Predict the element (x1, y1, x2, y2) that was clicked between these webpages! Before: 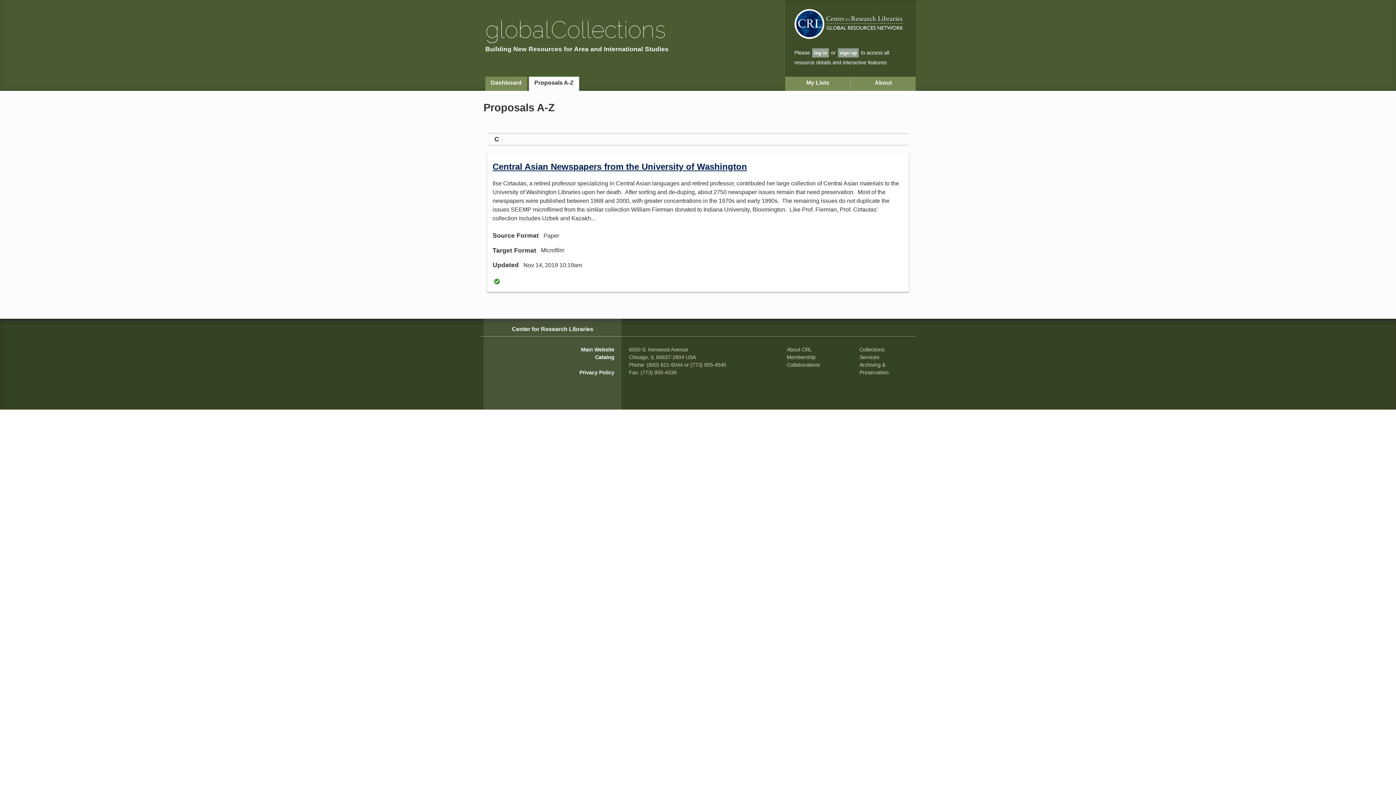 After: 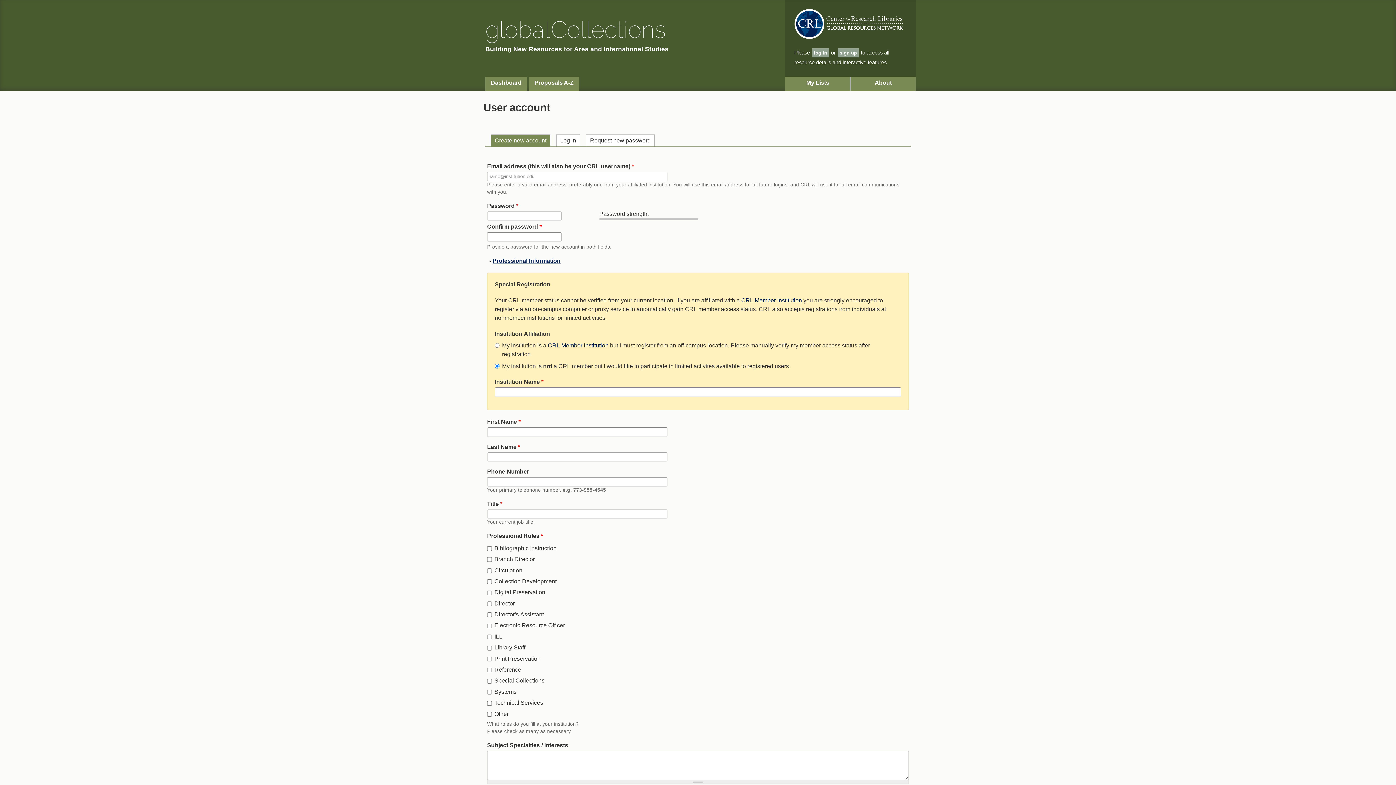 Action: label: sign up bbox: (838, 48, 858, 57)